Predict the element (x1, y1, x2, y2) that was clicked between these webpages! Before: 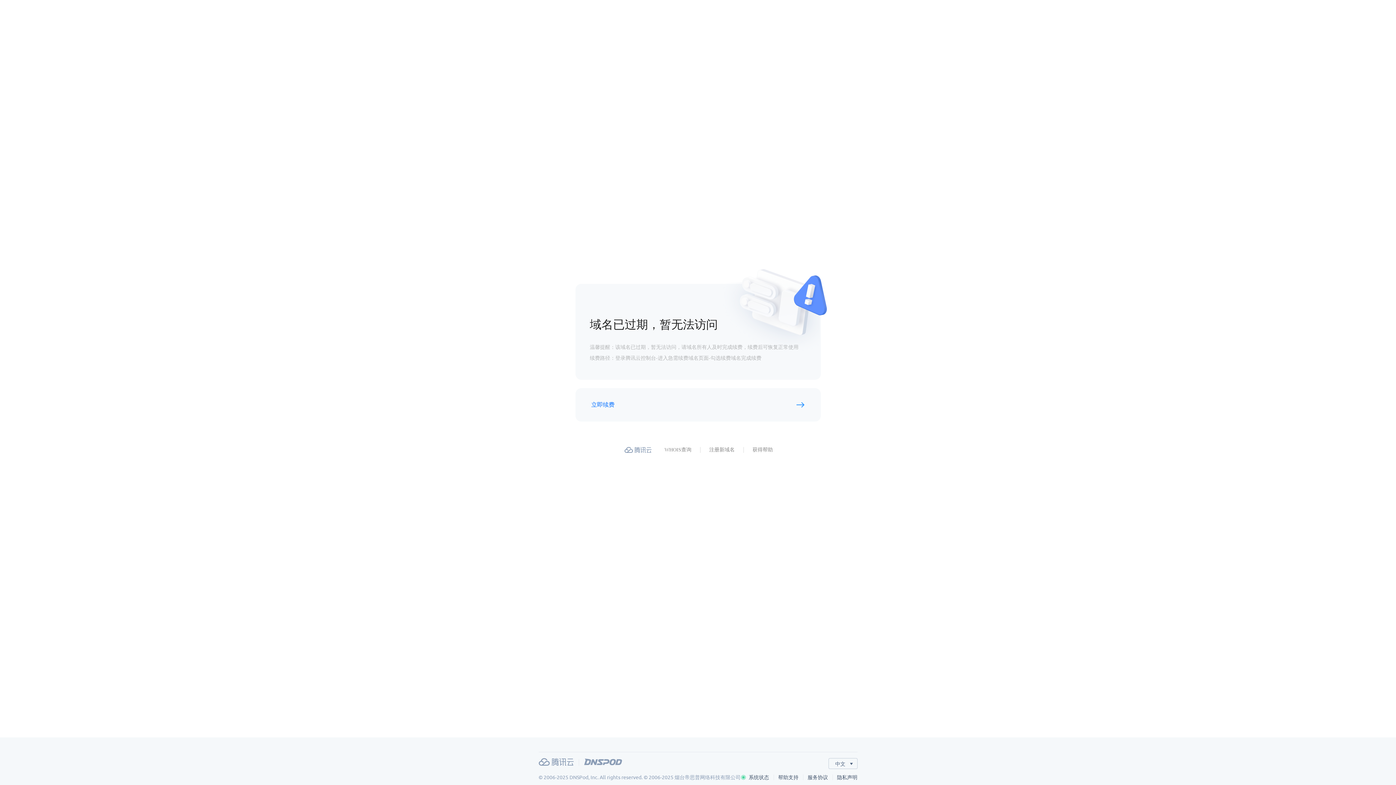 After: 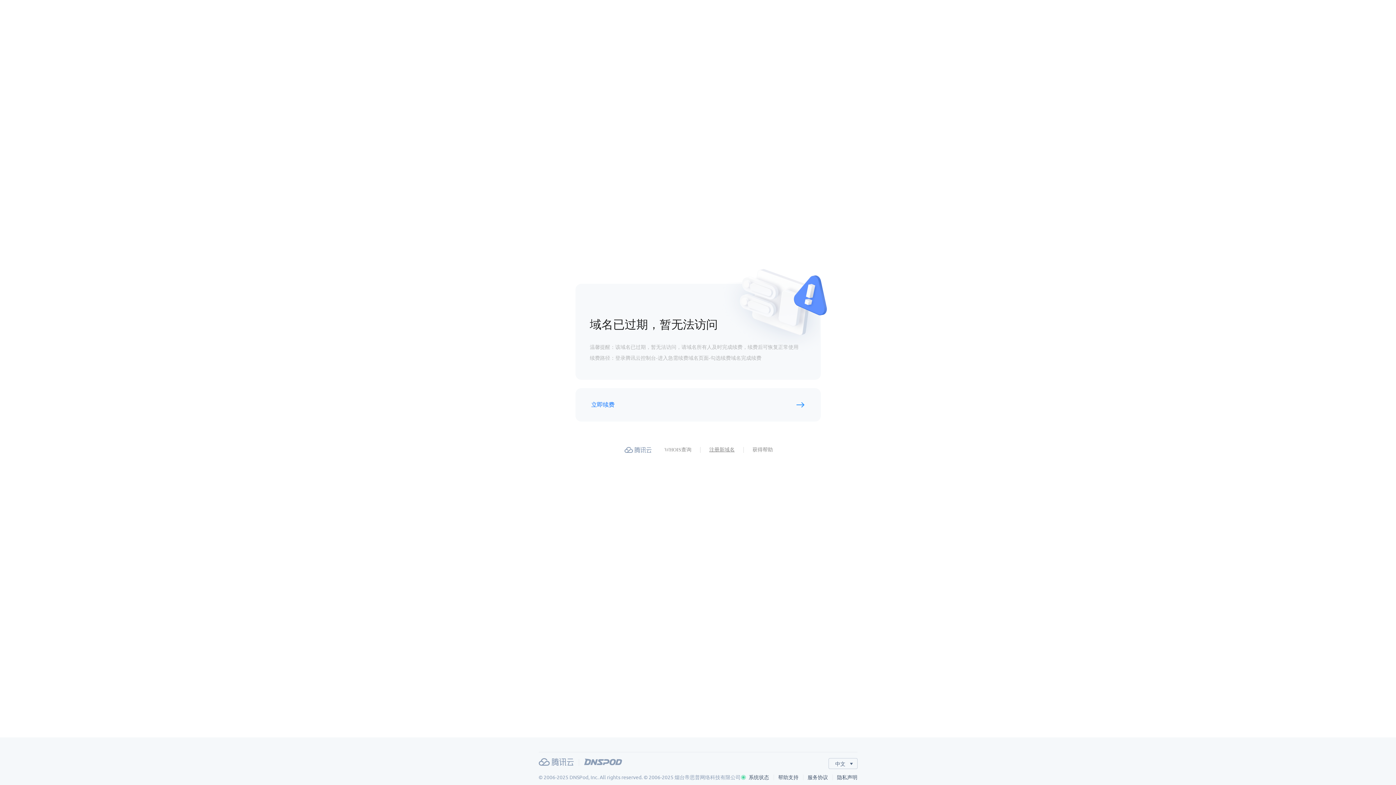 Action: bbox: (709, 446, 734, 454) label: 注册新域名